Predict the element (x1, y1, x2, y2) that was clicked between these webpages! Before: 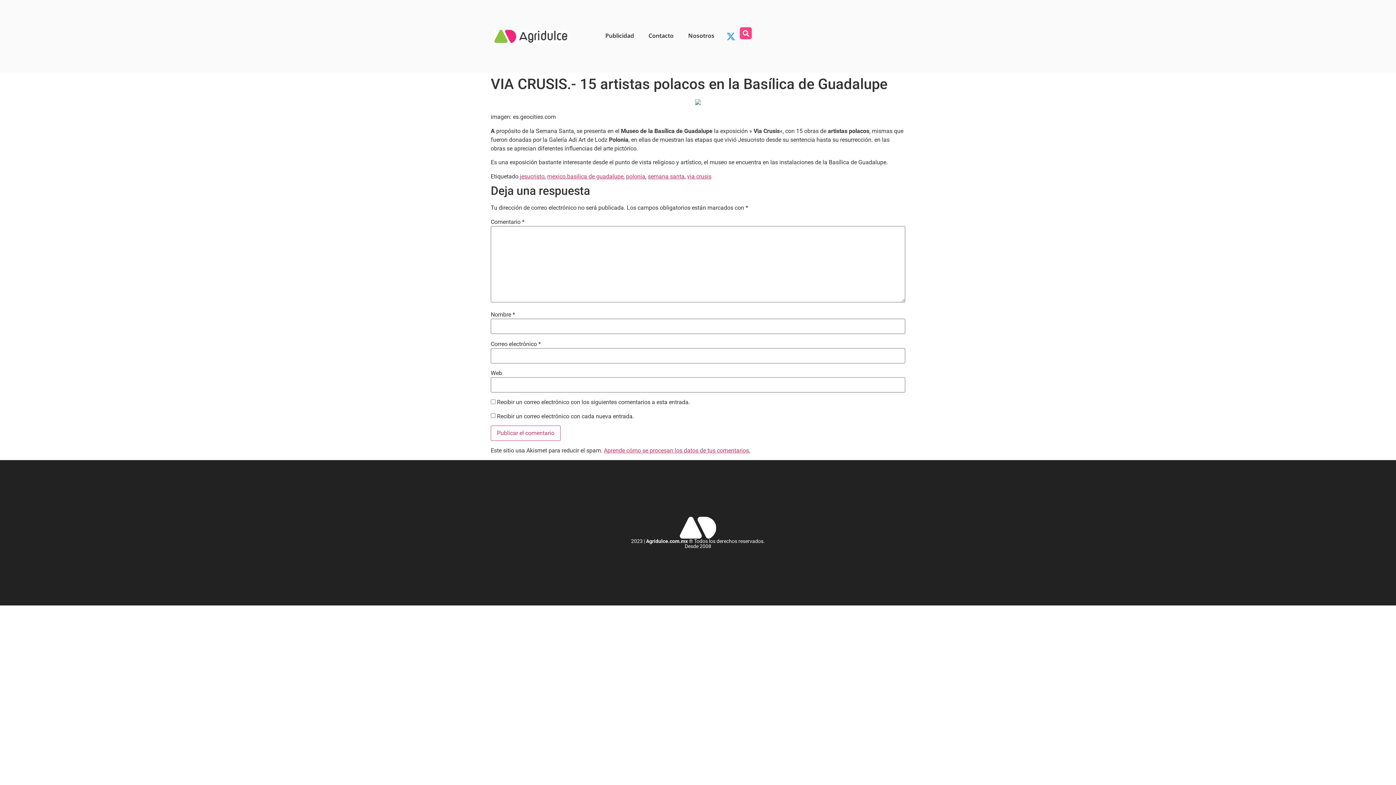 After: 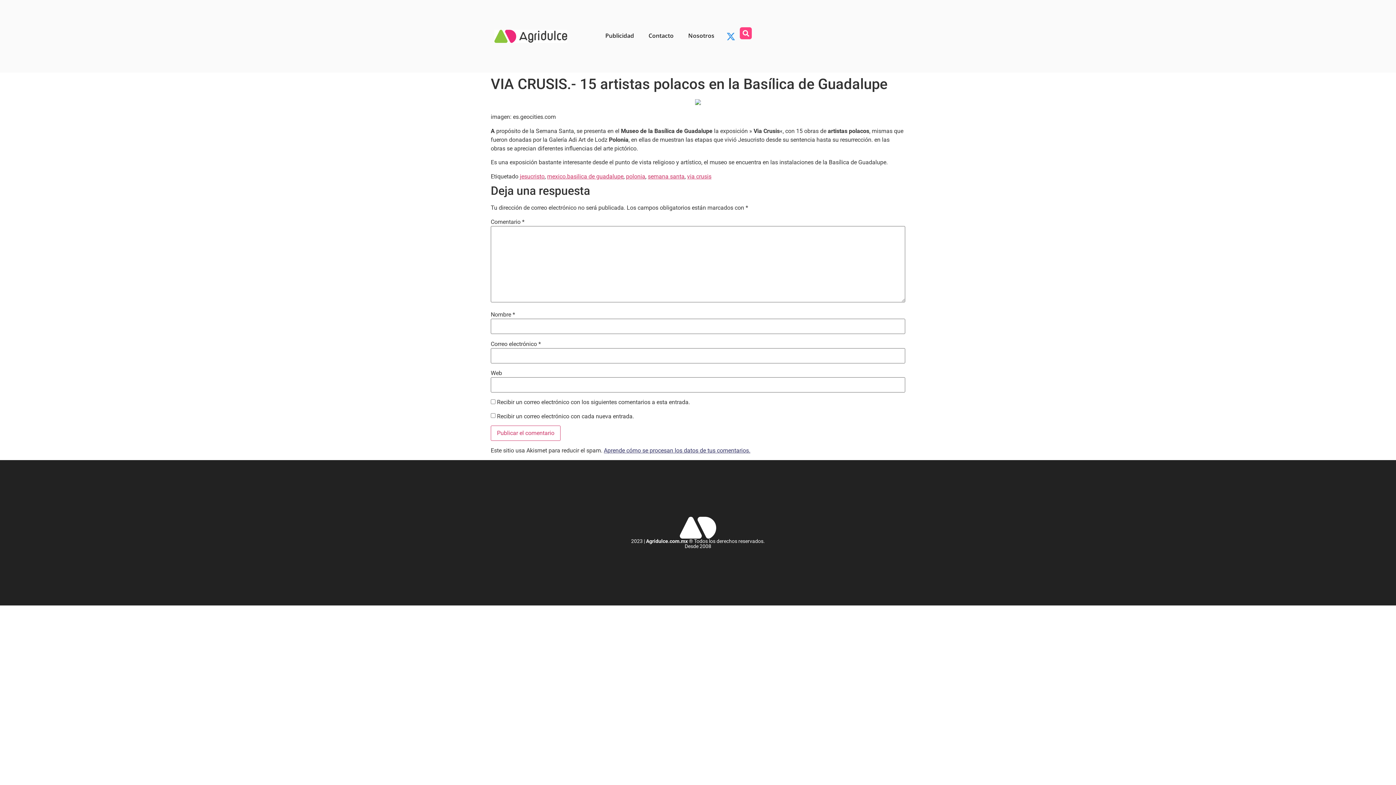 Action: label: Aprende cómo se procesan los datos de tus comentarios. bbox: (604, 447, 750, 454)